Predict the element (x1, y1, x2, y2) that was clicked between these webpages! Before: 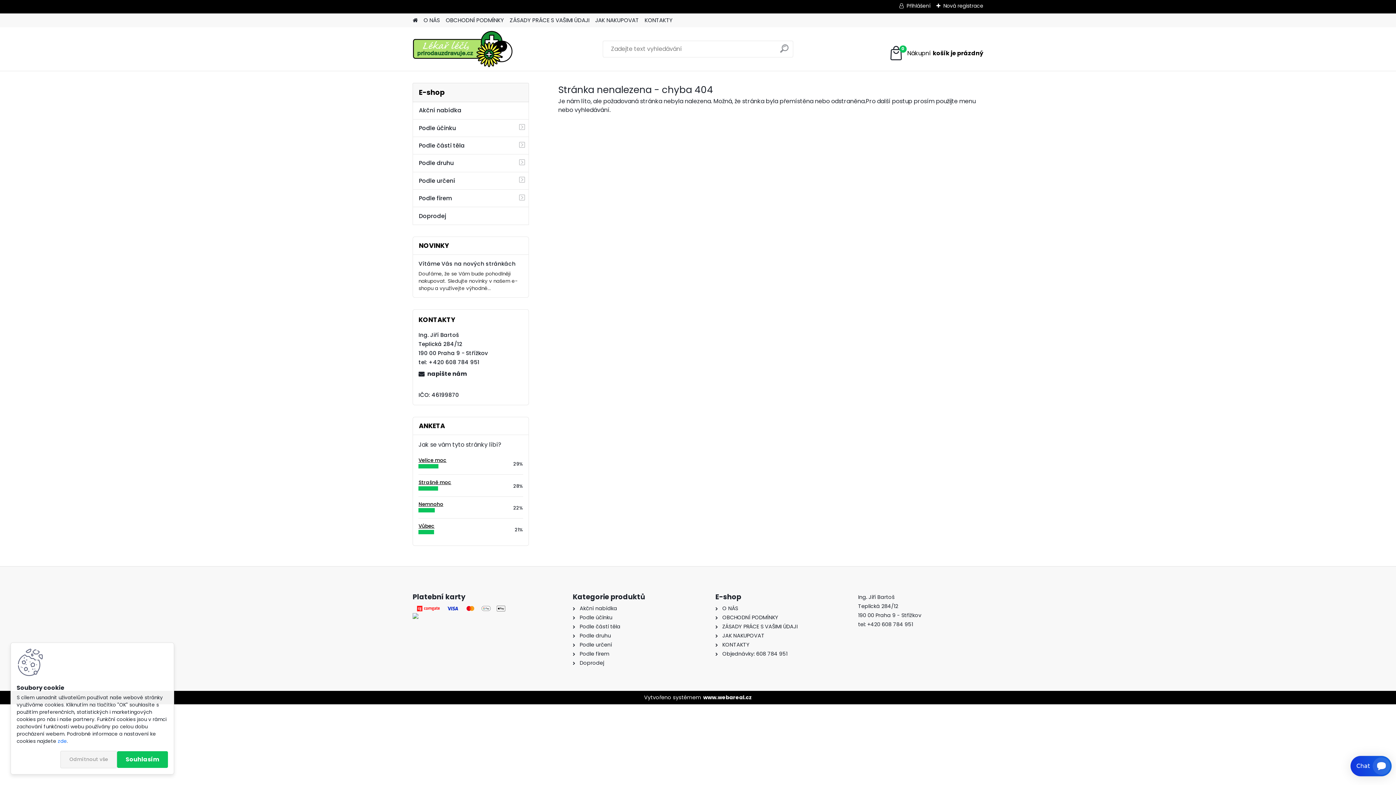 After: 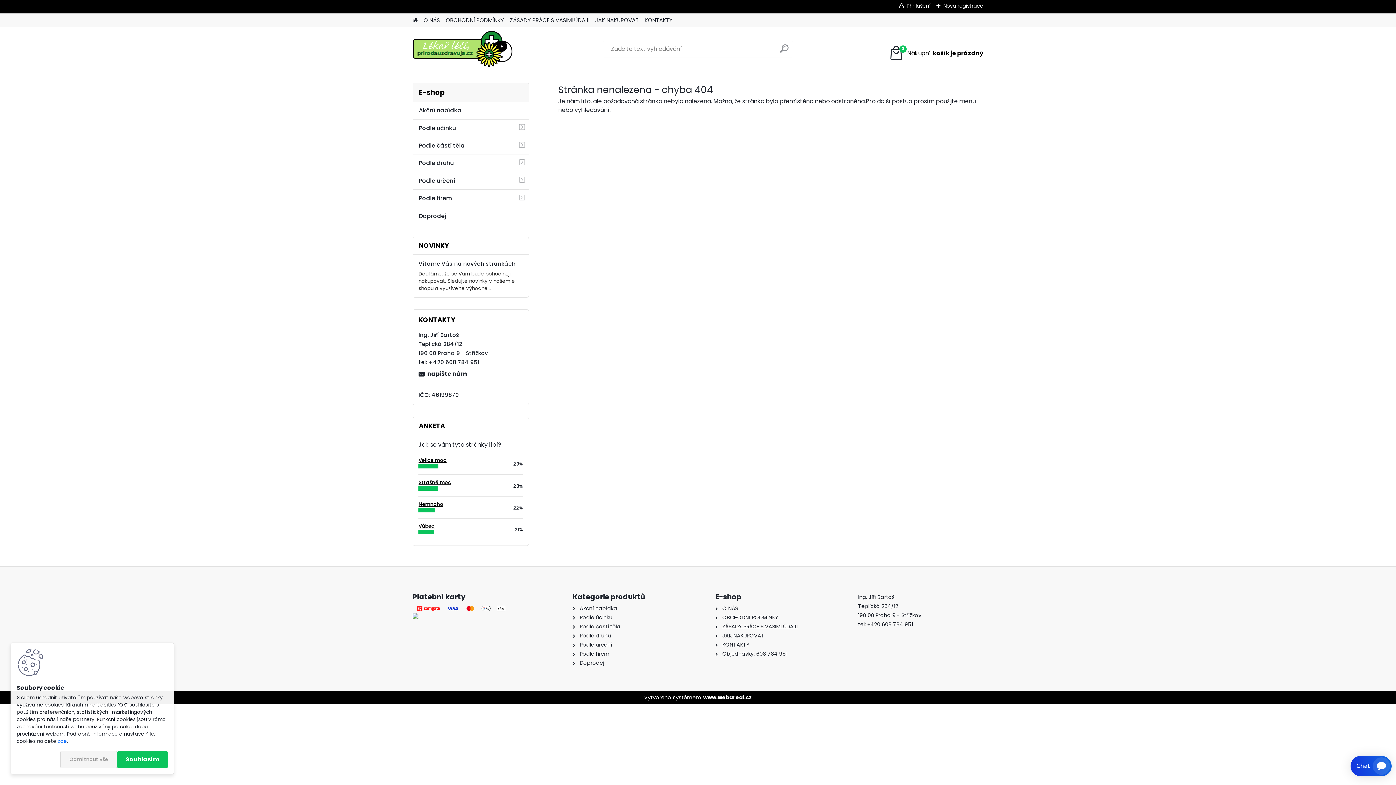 Action: label: ZÁSADY PRÁCE S VAŠIMI ÚDAJI bbox: (722, 623, 797, 630)